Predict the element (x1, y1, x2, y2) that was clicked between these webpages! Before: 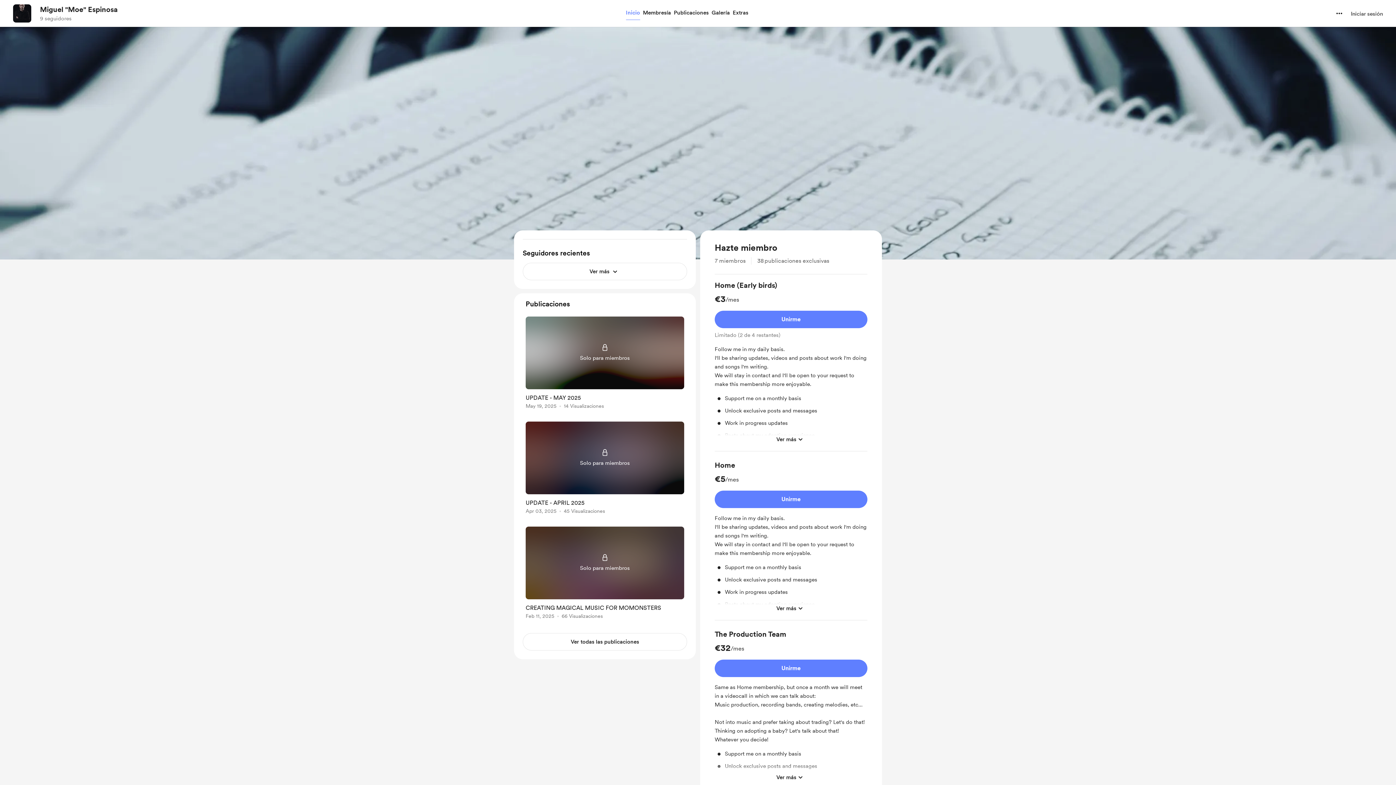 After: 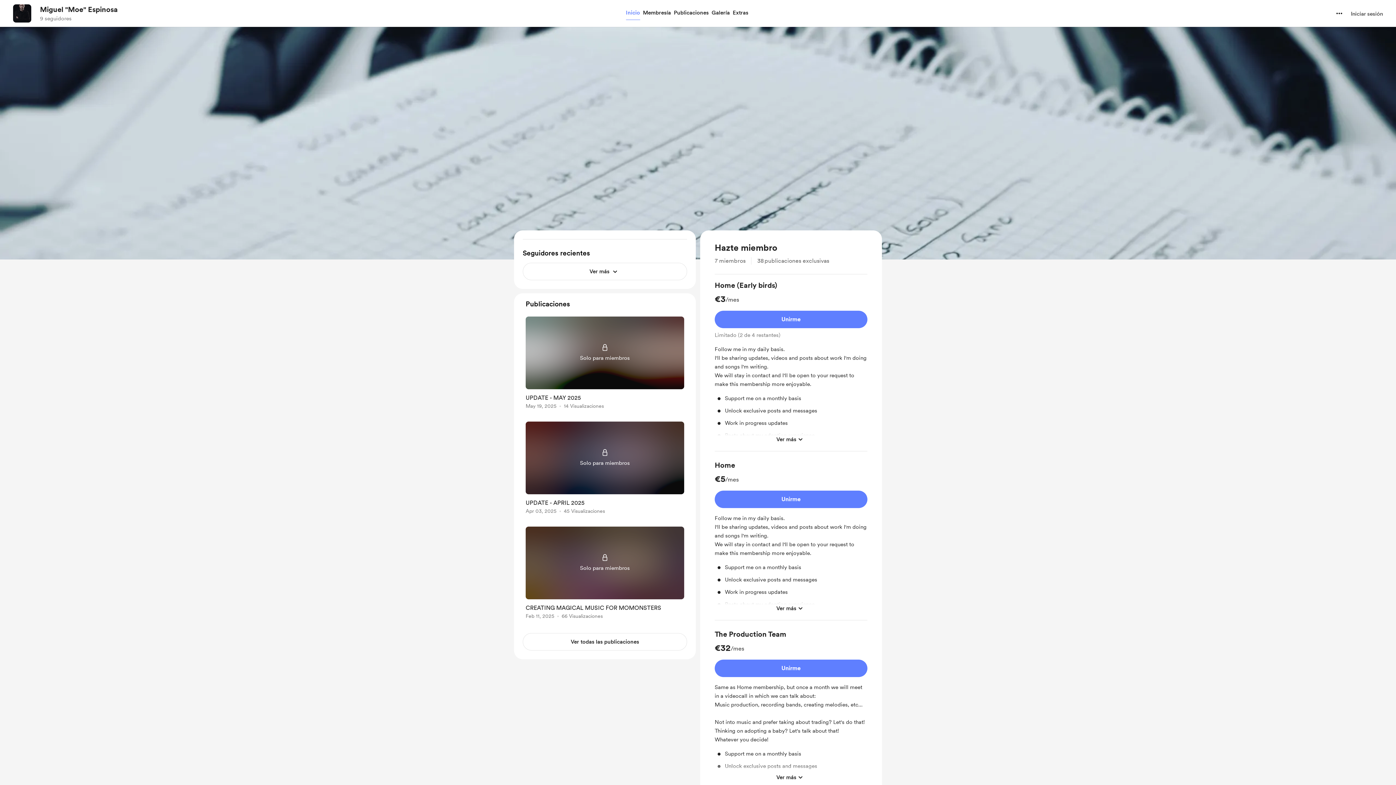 Action: label: navegar al perfil del creador bbox: (13, 4, 31, 22)